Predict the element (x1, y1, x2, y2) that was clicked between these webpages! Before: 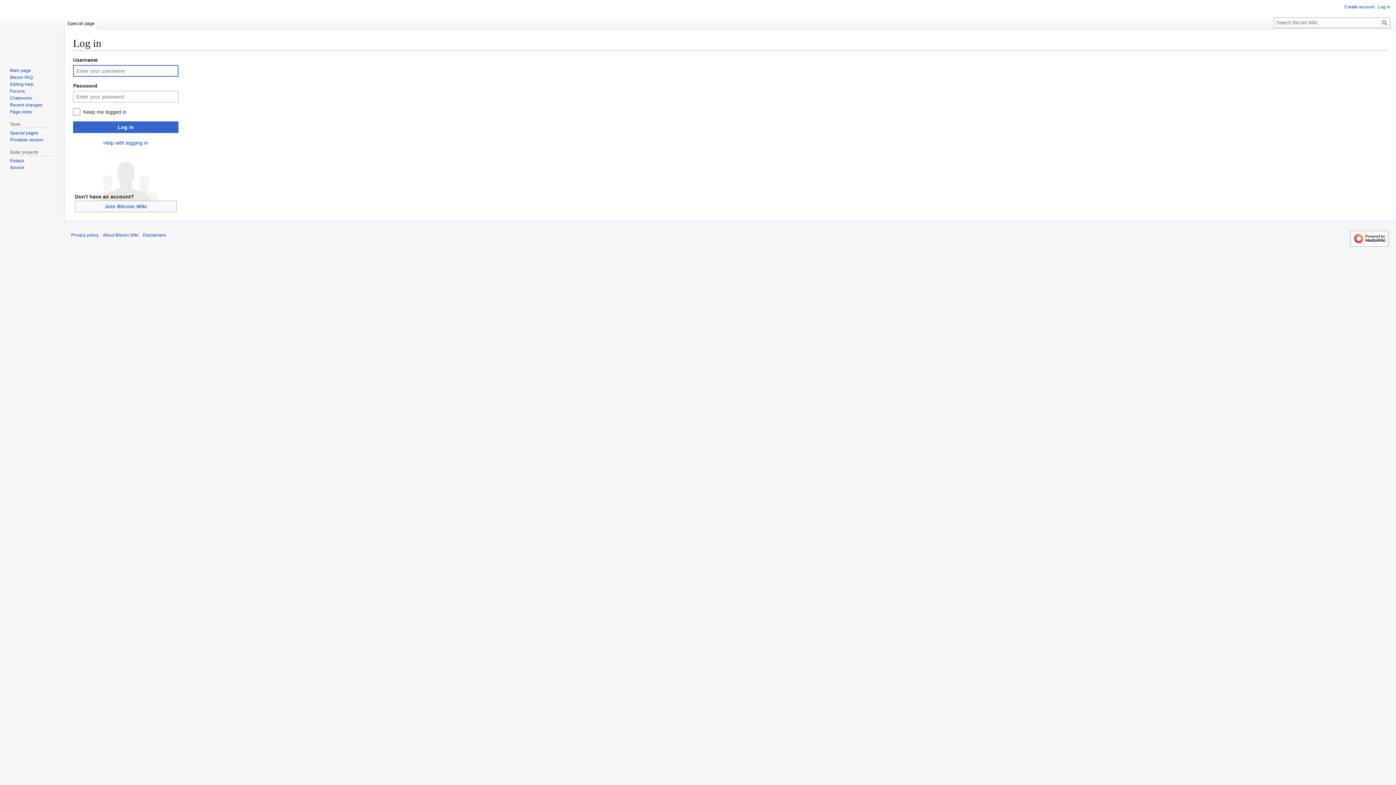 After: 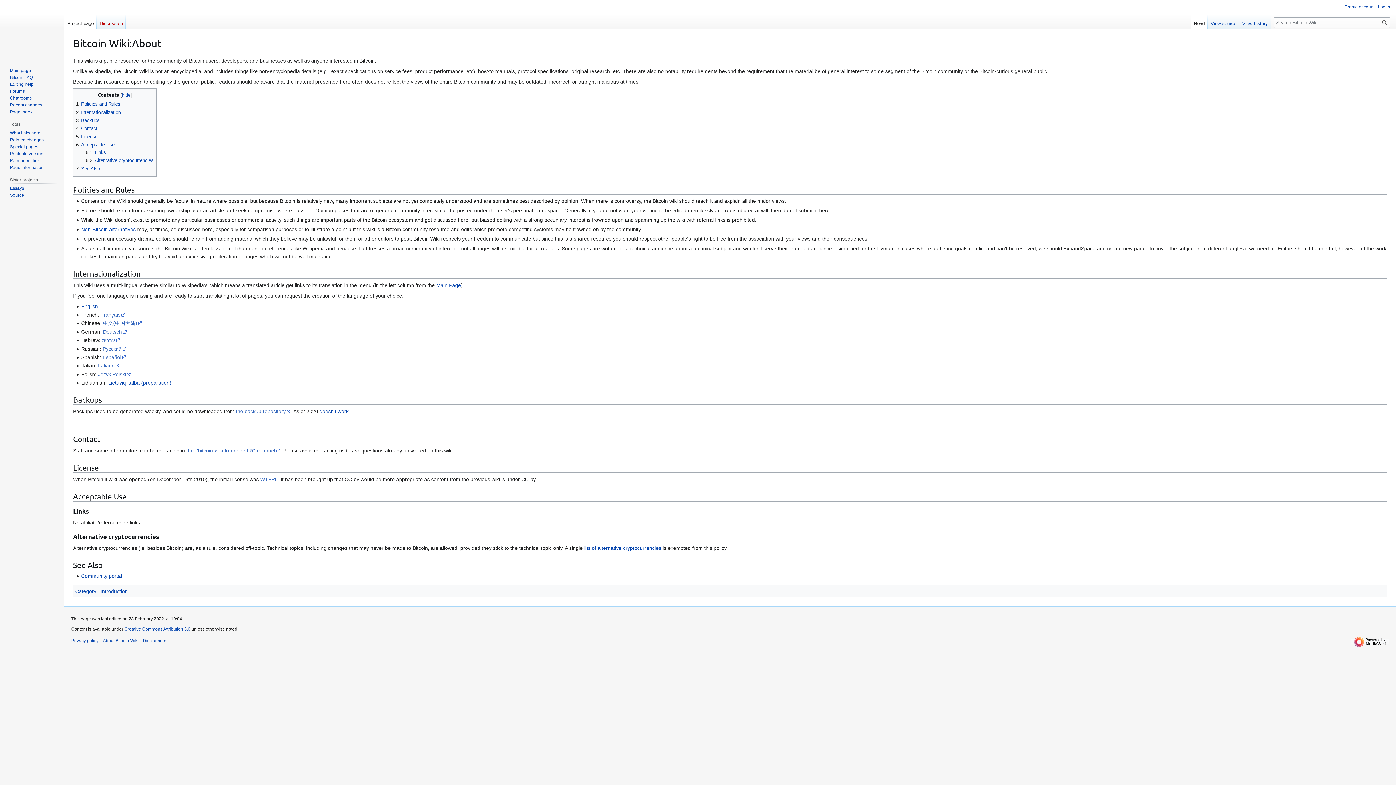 Action: label: About Bitcoin Wiki bbox: (102, 232, 138, 237)